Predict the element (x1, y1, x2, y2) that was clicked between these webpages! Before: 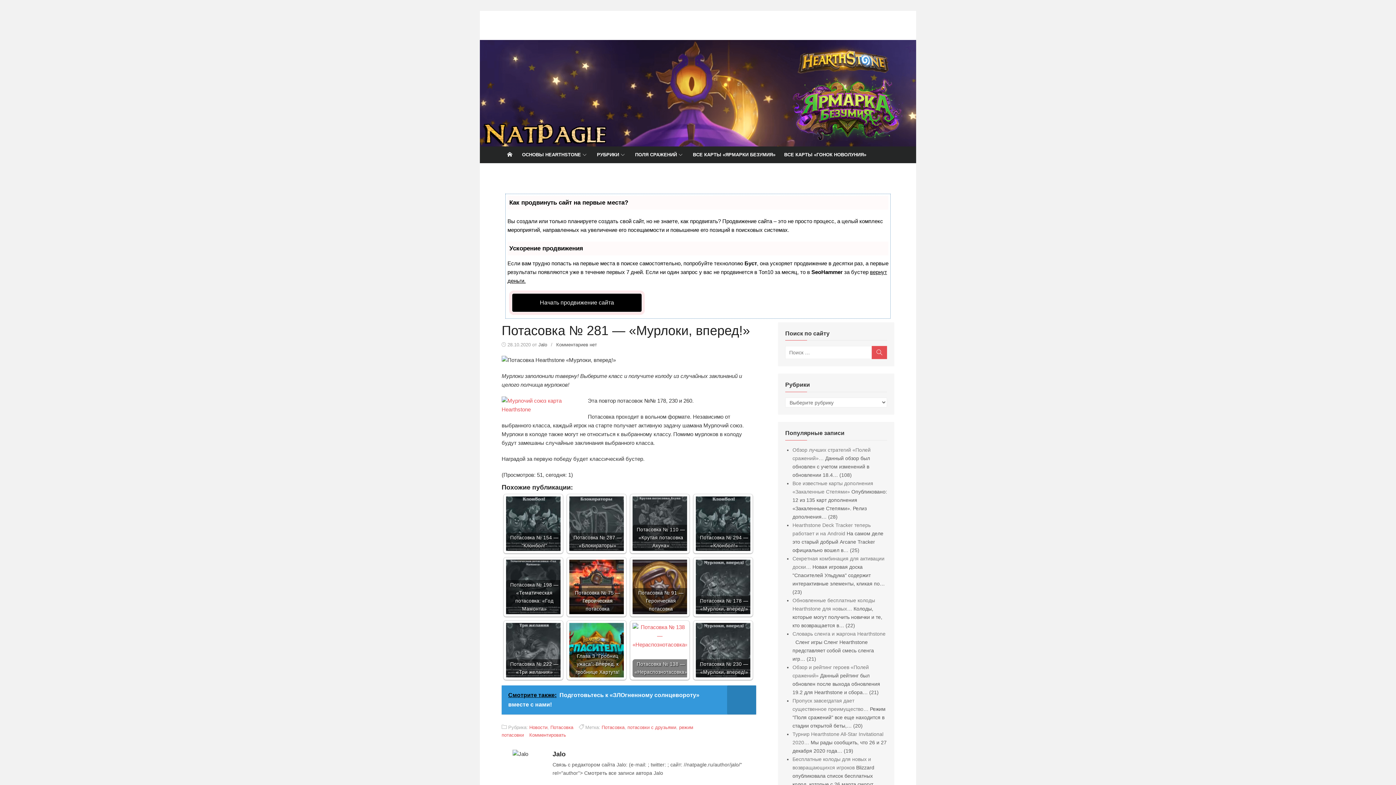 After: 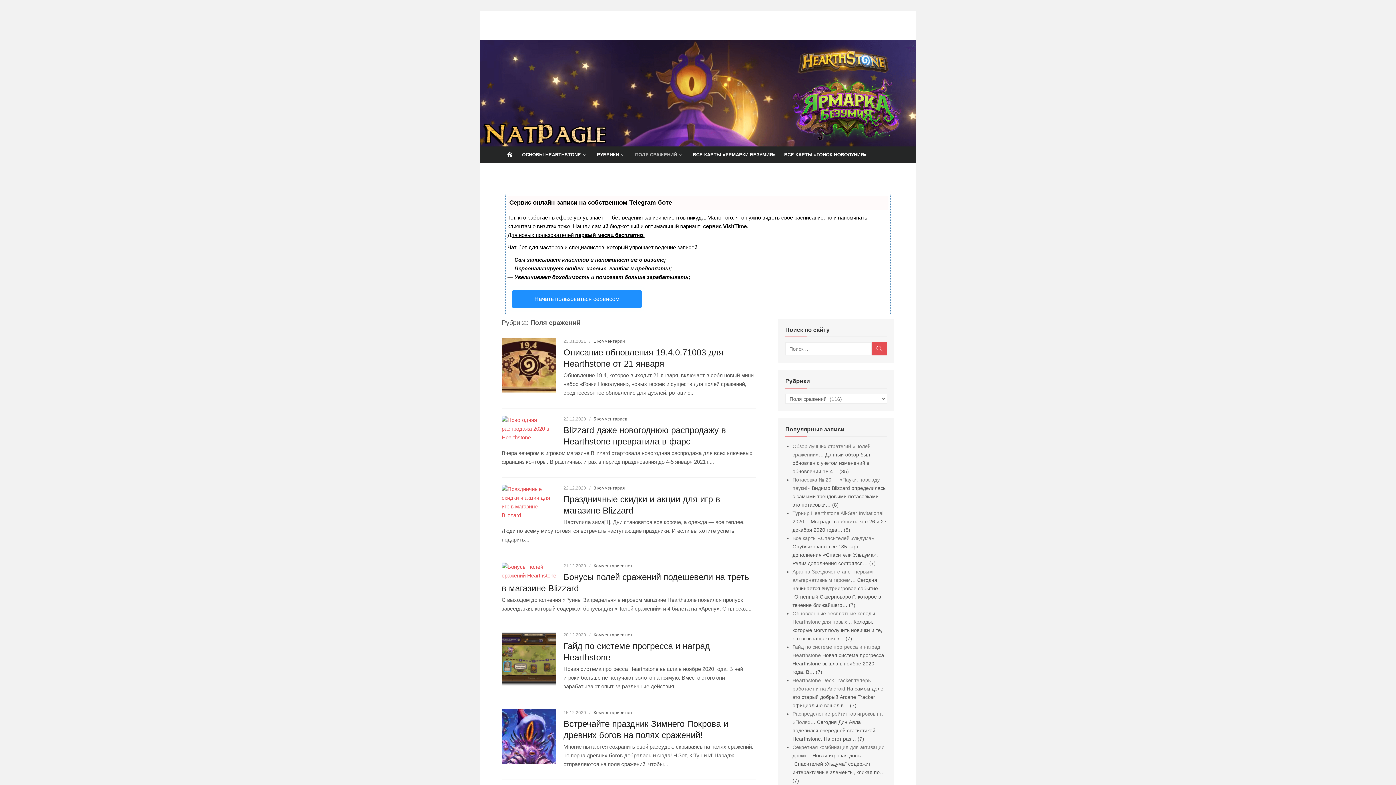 Action: bbox: (630, 146, 688, 163) label: ПОЛЯ СРАЖЕНИЙ